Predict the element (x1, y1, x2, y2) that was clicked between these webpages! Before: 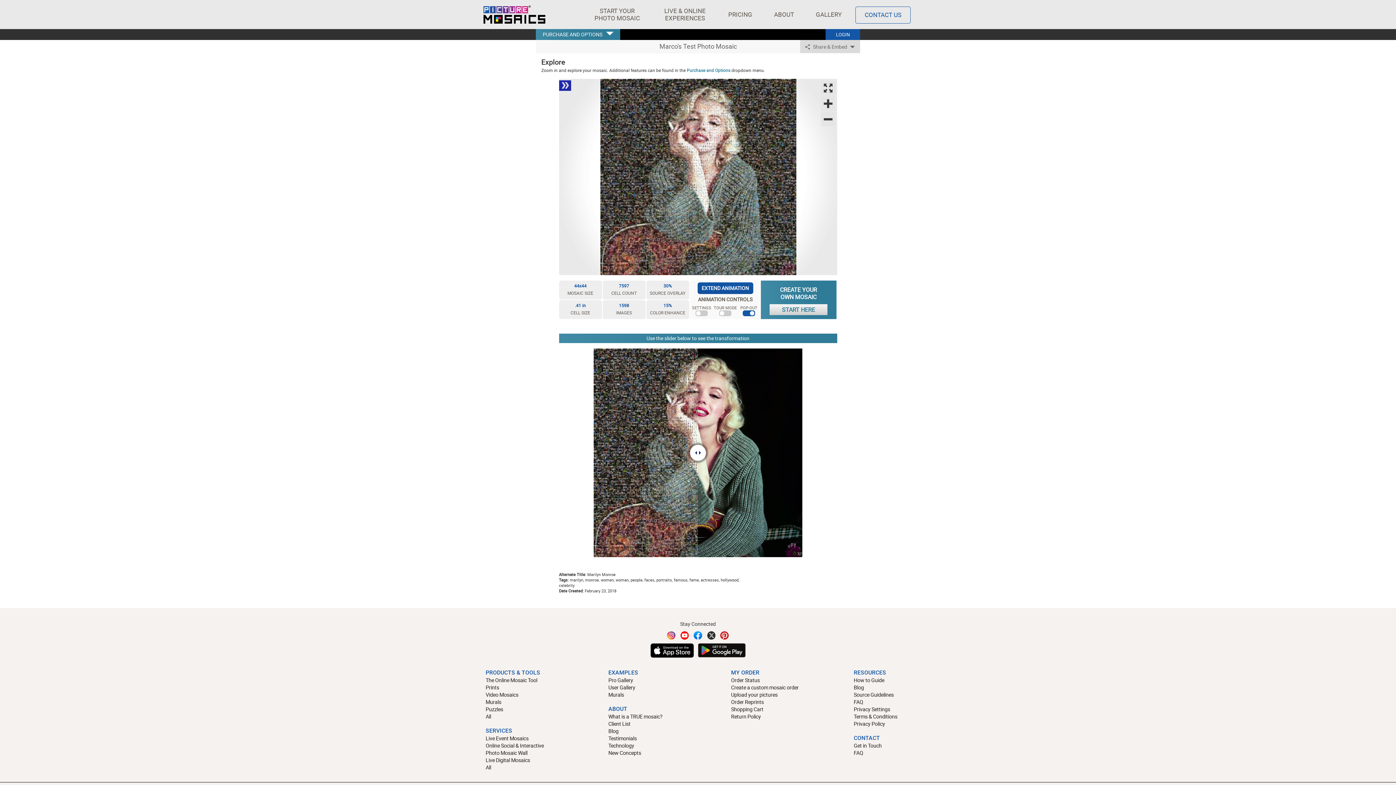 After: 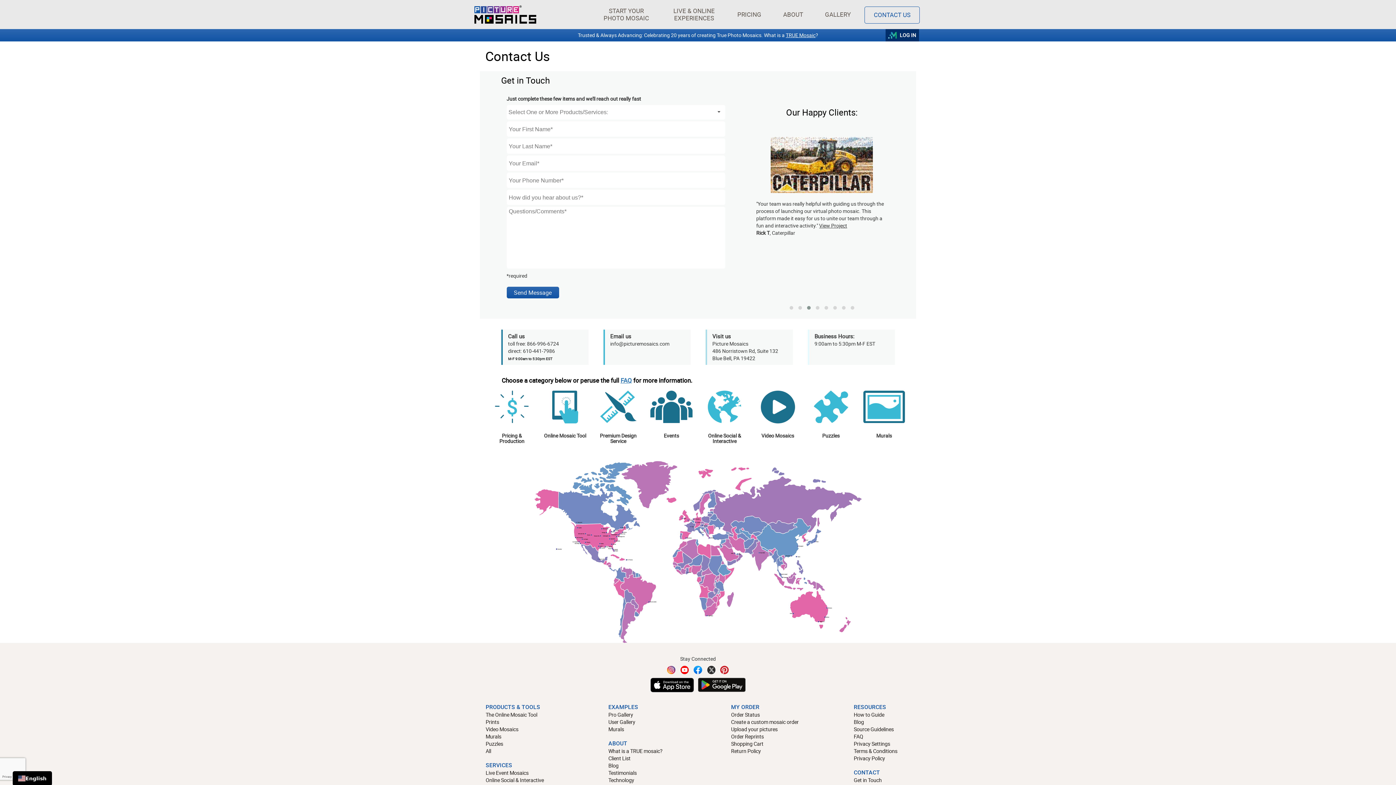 Action: bbox: (853, 742, 965, 749) label: Get in Touch